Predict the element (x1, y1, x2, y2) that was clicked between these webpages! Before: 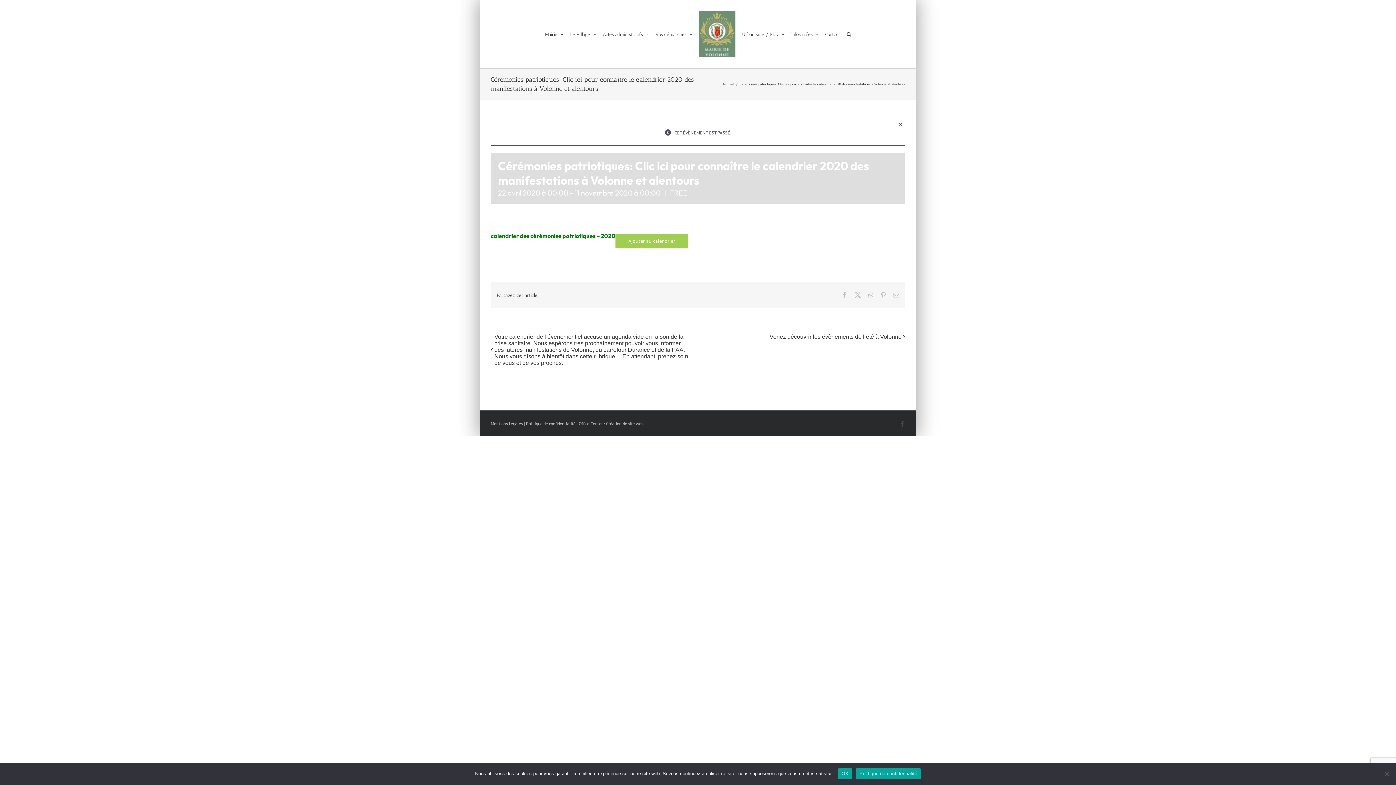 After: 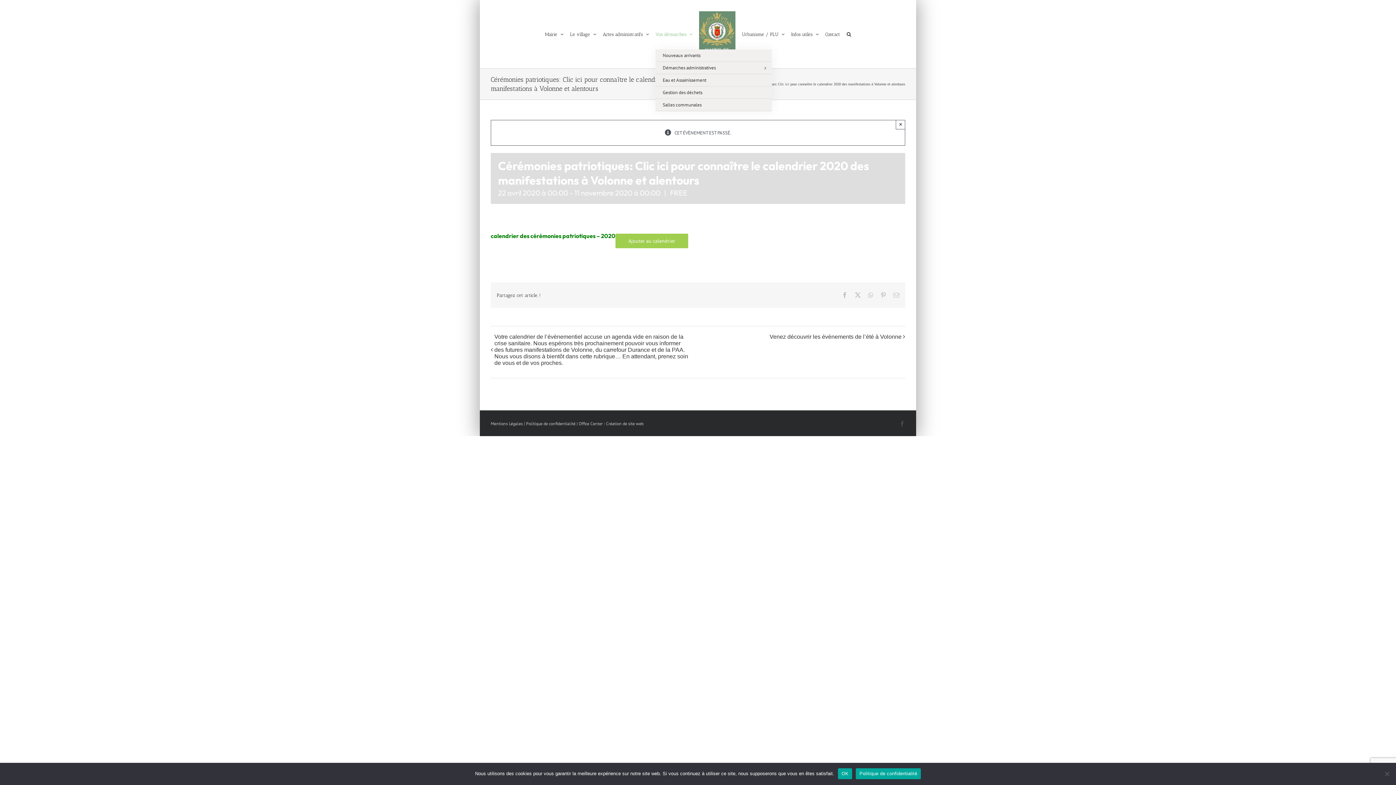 Action: bbox: (655, 18, 692, 49) label: Vos démarches